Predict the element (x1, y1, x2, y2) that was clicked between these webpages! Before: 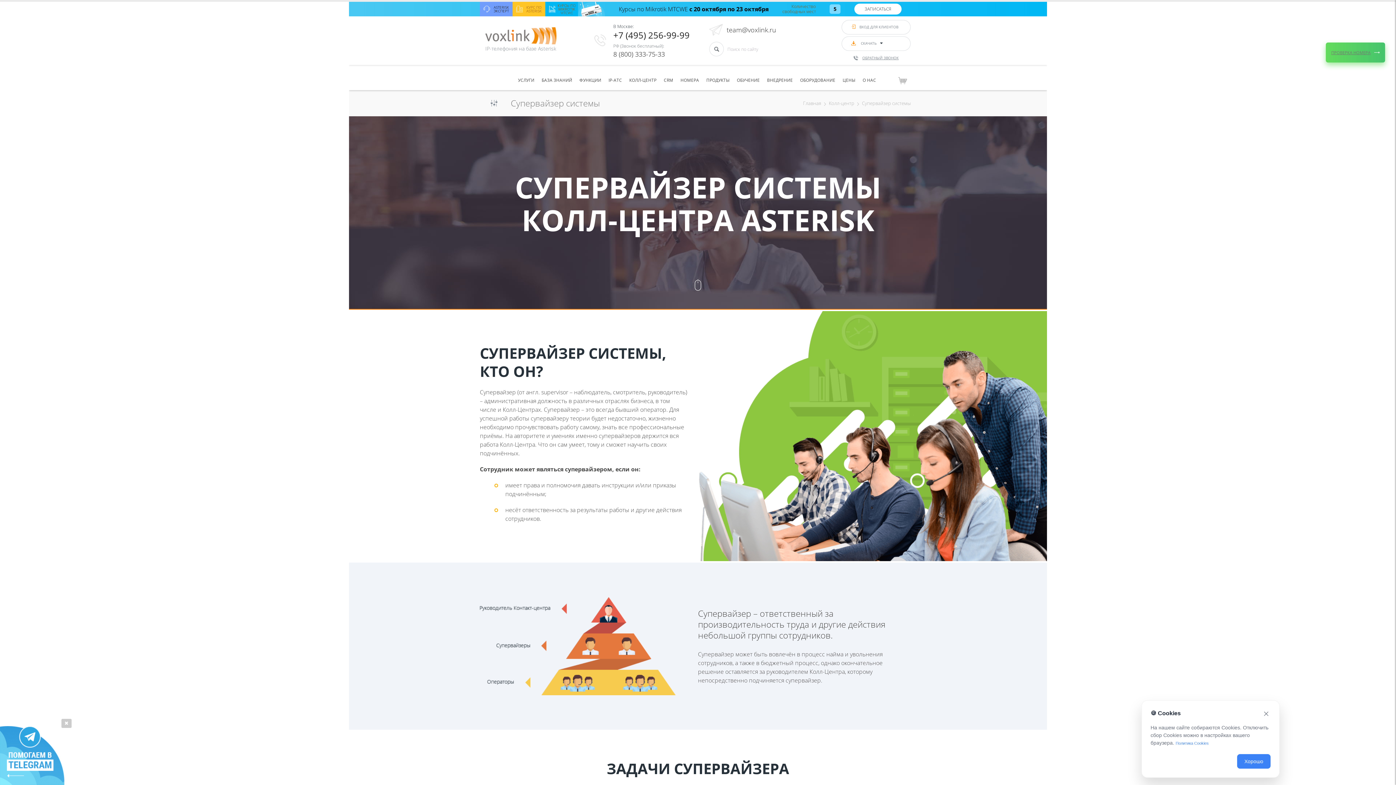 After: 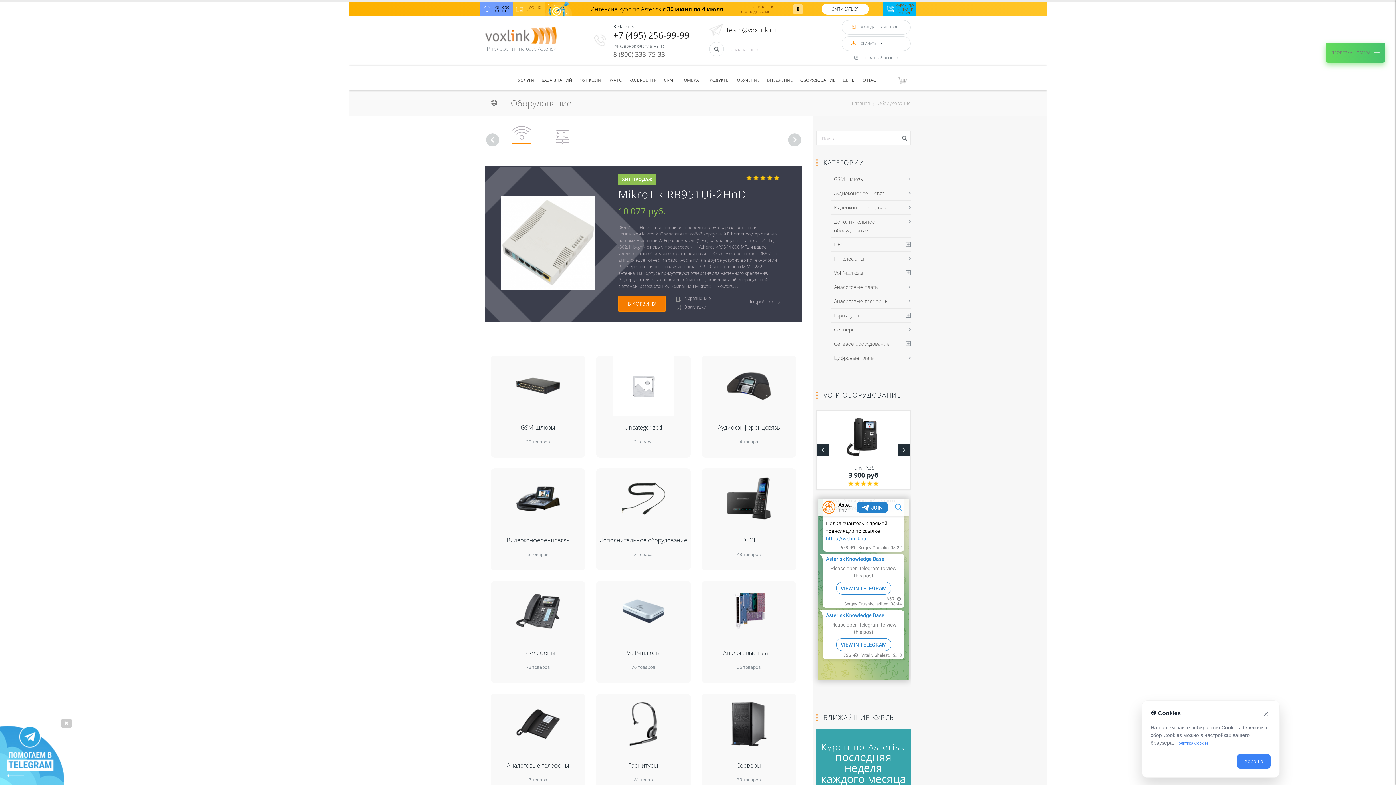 Action: label: ОБОРУДОВАНИЕ bbox: (796, 71, 839, 90)